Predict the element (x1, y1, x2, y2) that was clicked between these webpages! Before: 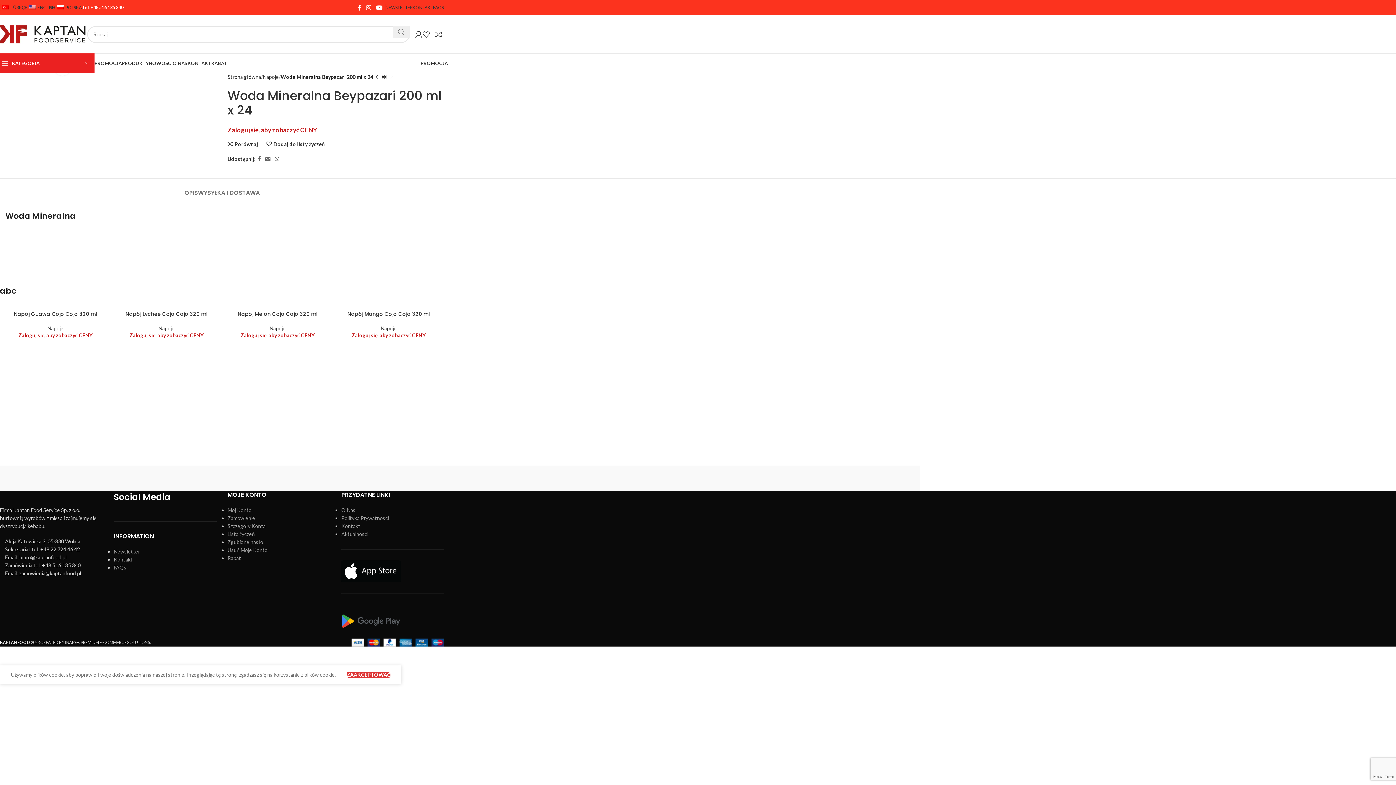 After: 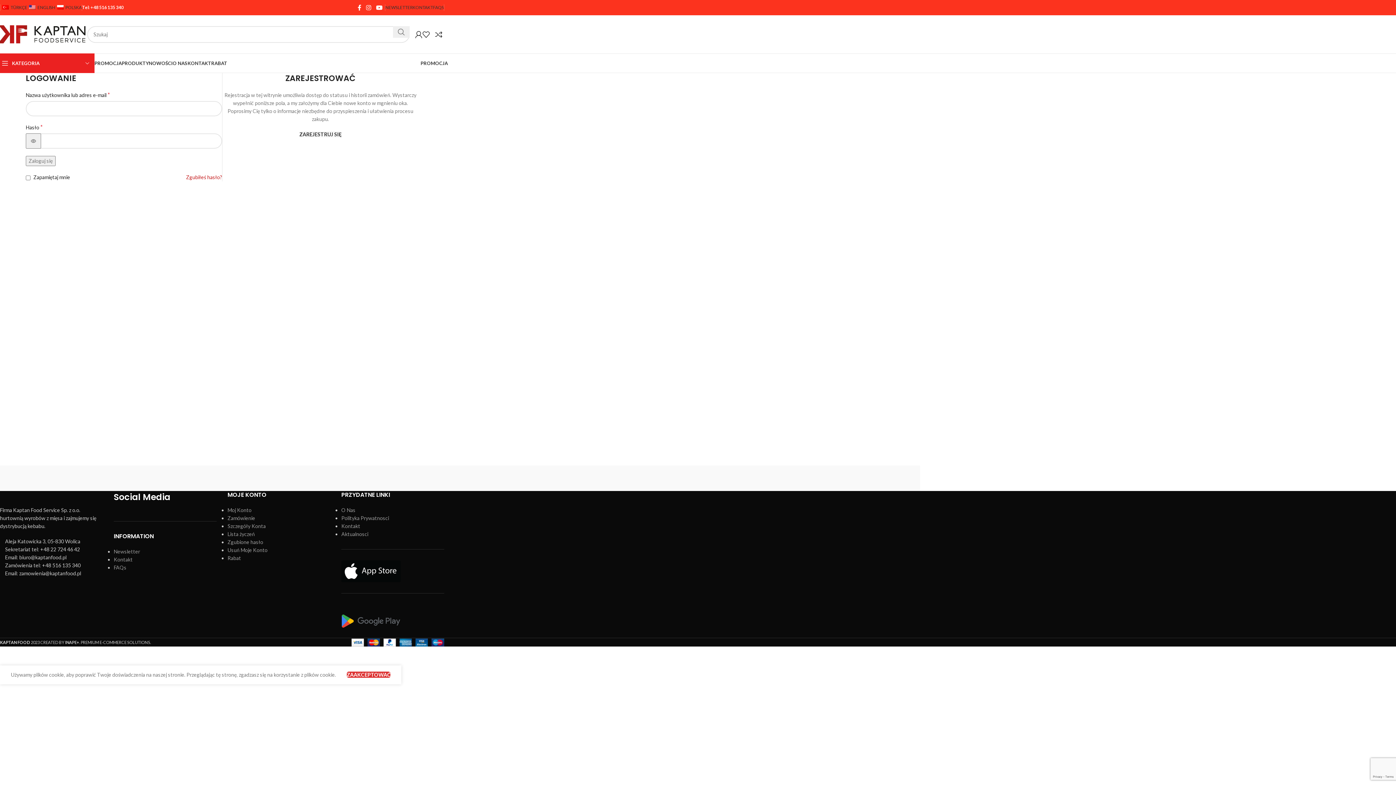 Action: bbox: (351, 332, 425, 338) label: Zaloguj się, aby zobaczyć CENY